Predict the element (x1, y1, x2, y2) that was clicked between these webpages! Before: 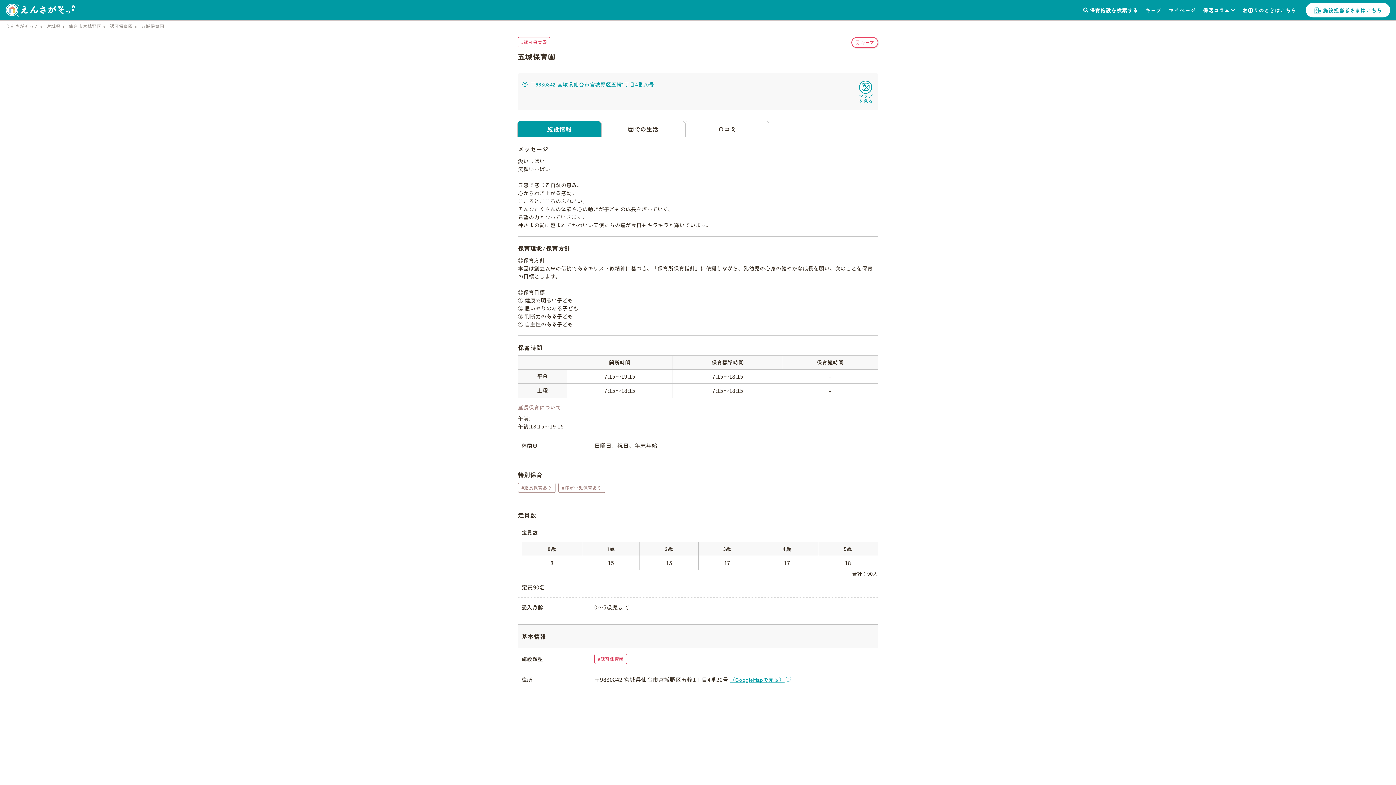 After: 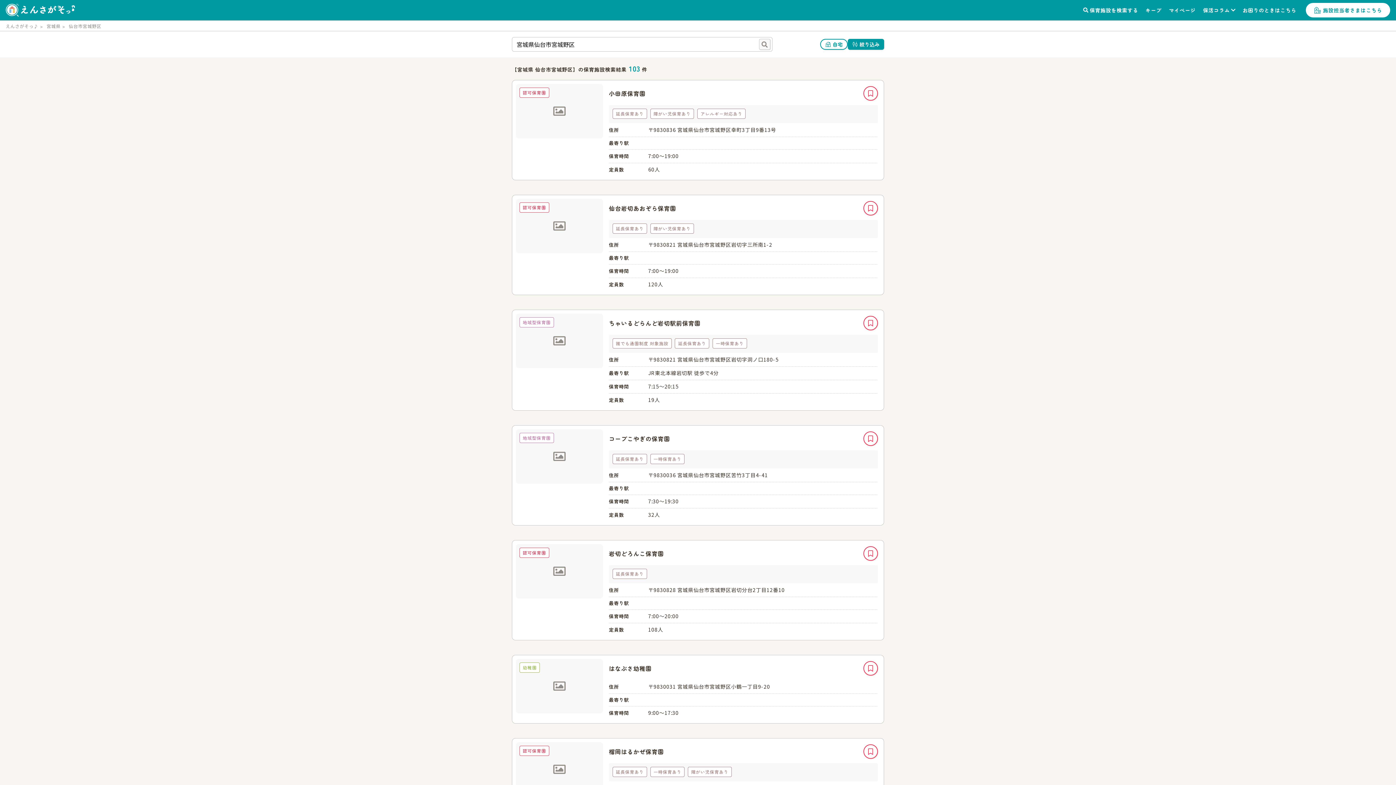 Action: label: 仙台市宮城野区 bbox: (68, 22, 101, 29)